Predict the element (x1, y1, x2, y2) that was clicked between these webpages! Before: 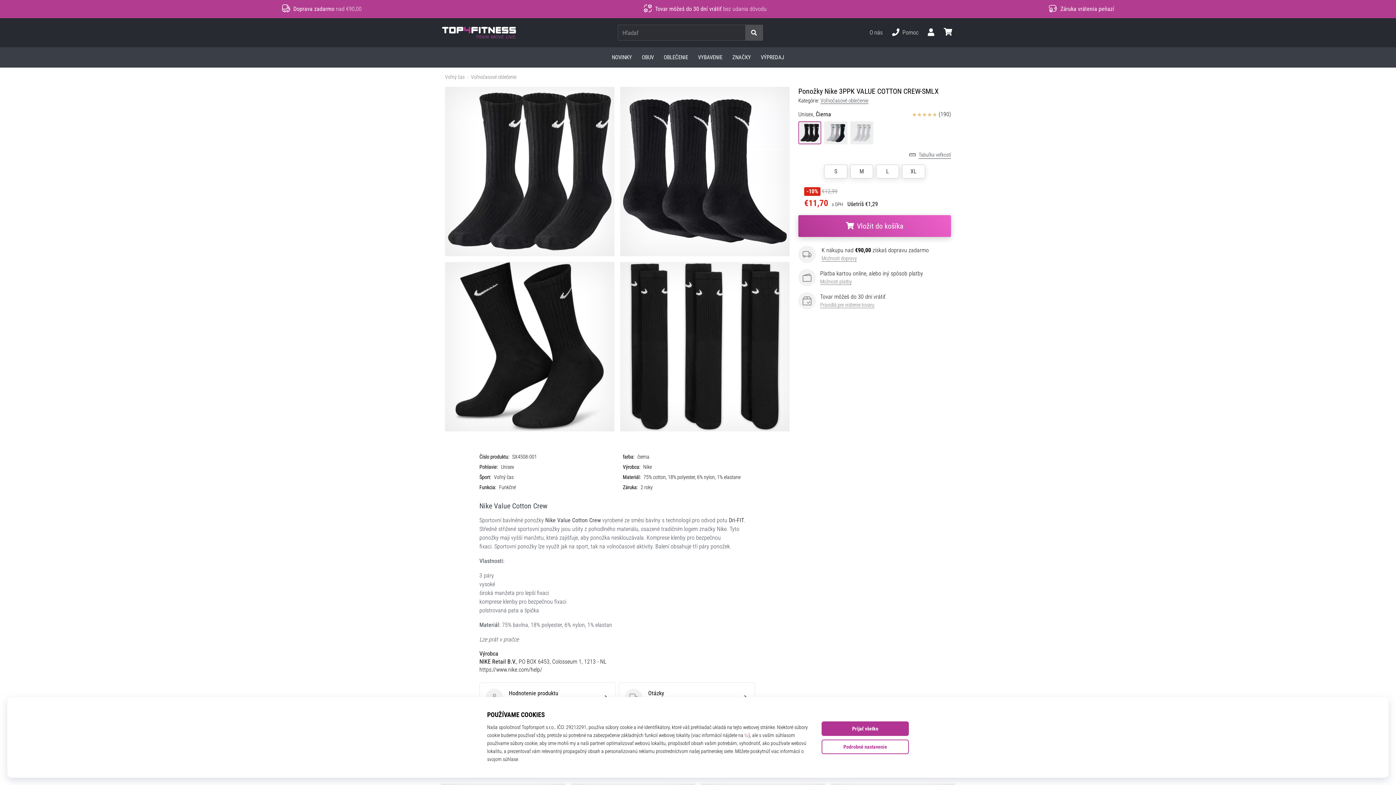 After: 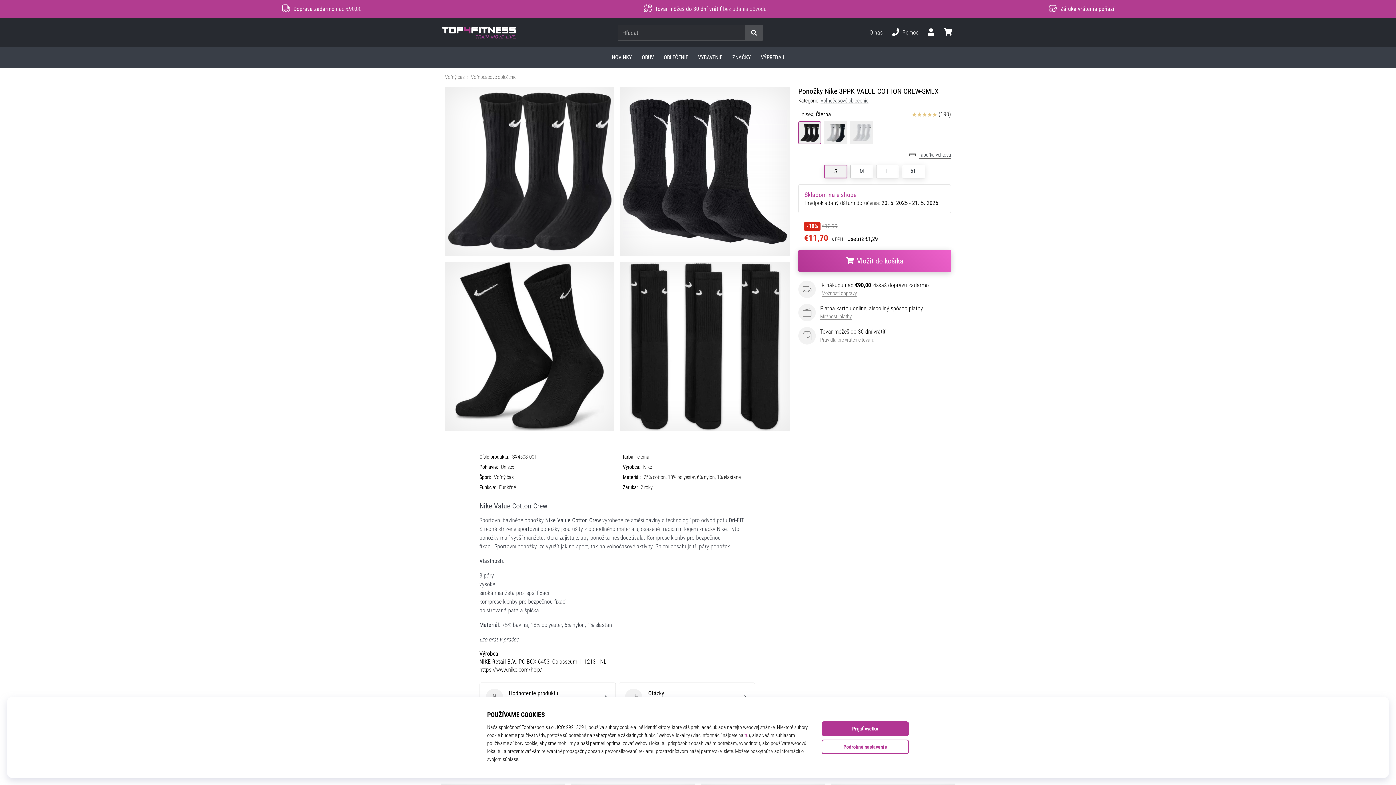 Action: bbox: (824, 164, 847, 178) label: S